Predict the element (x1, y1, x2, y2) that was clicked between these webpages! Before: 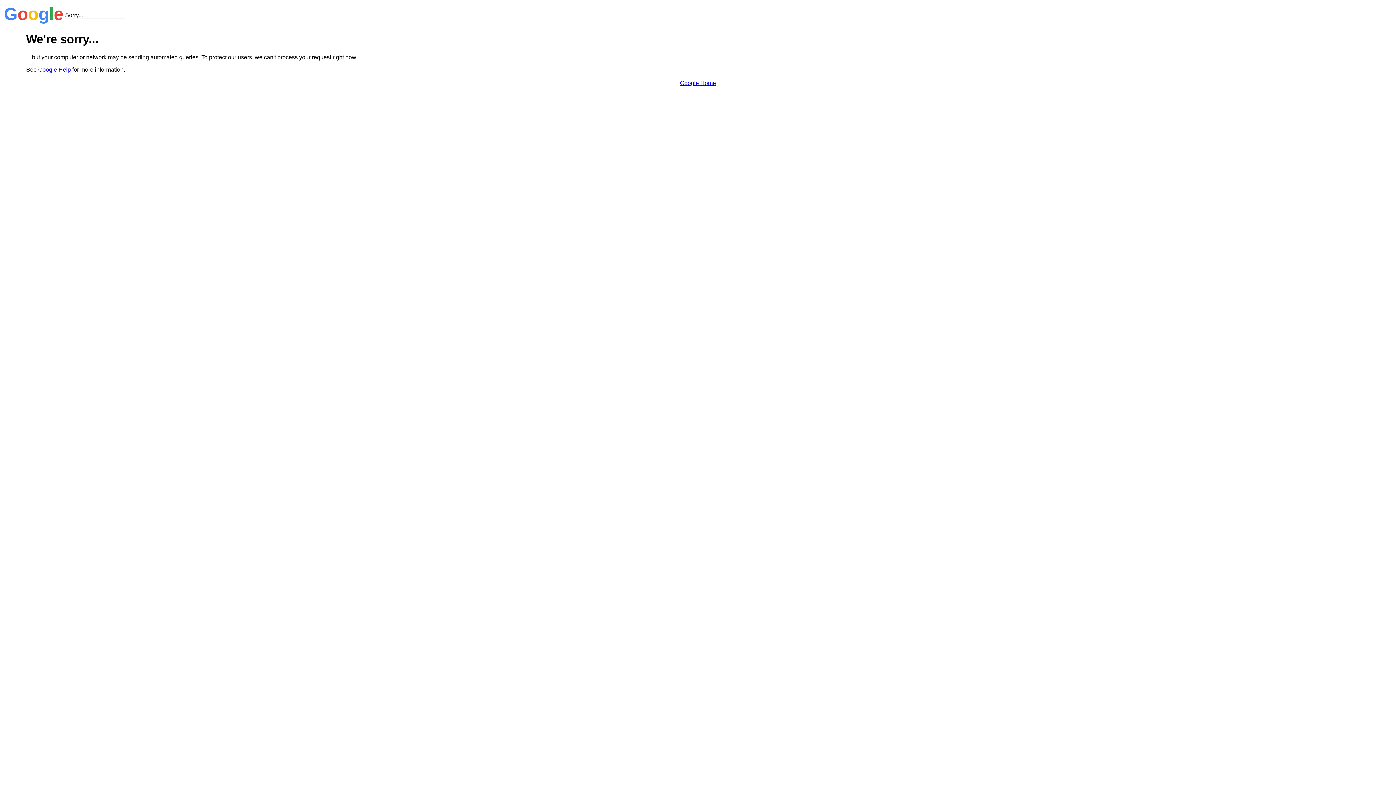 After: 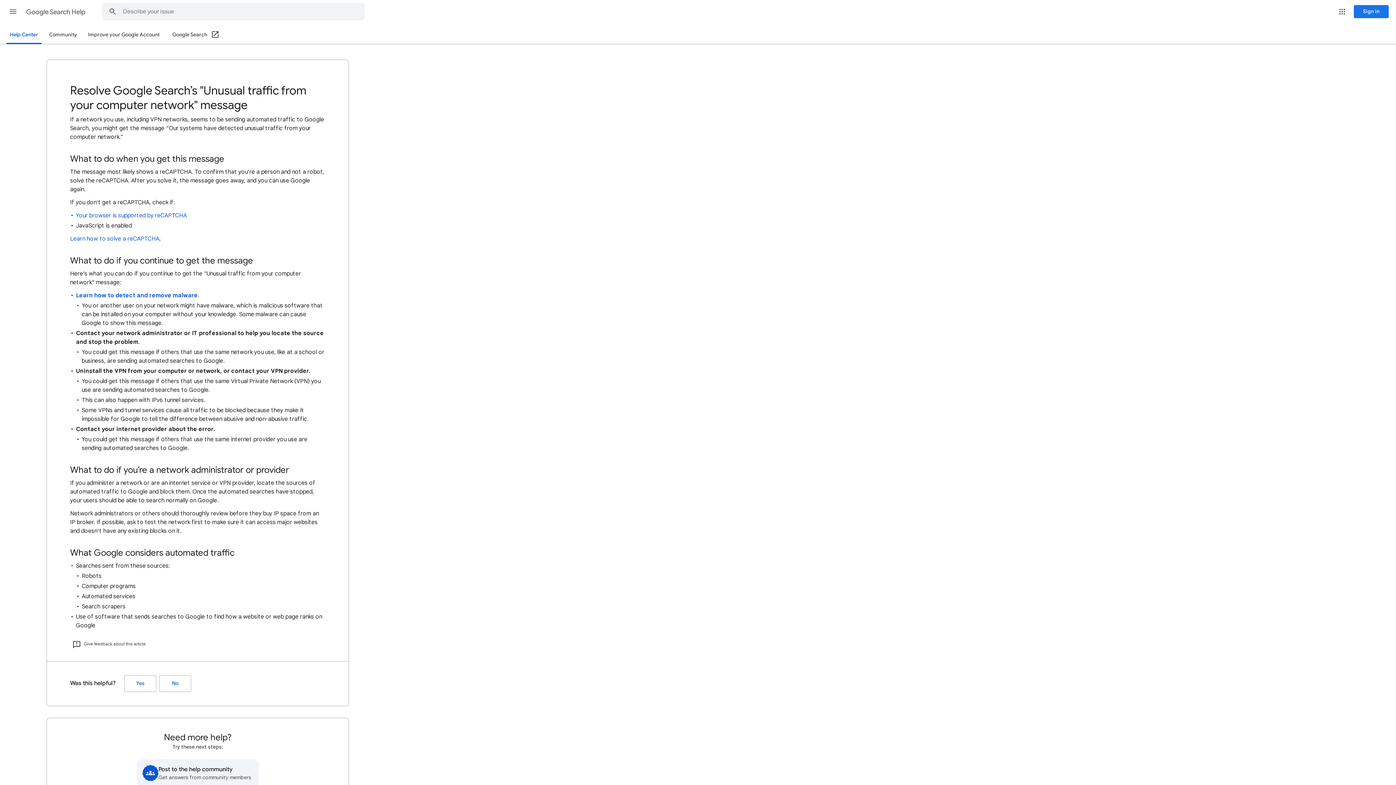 Action: label: Google Help bbox: (38, 66, 70, 72)